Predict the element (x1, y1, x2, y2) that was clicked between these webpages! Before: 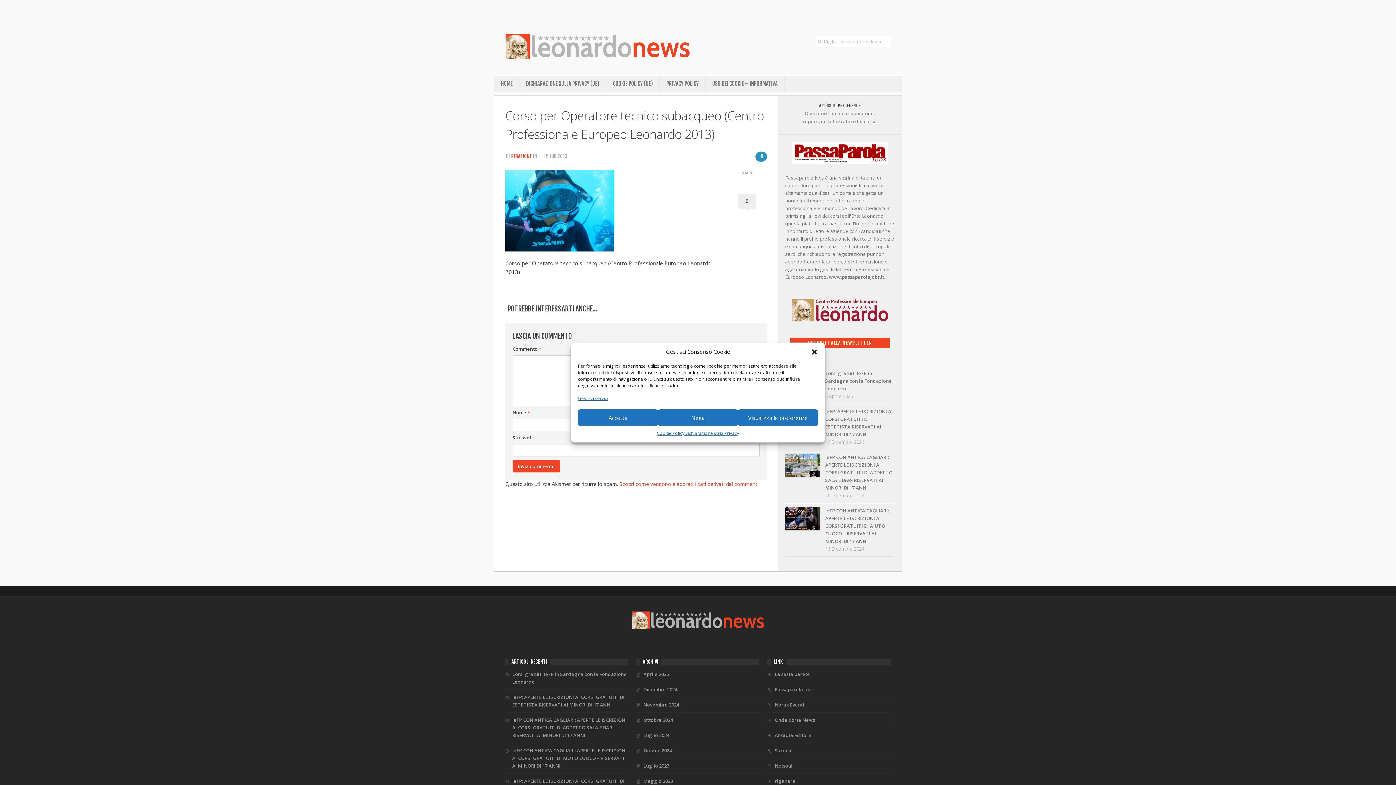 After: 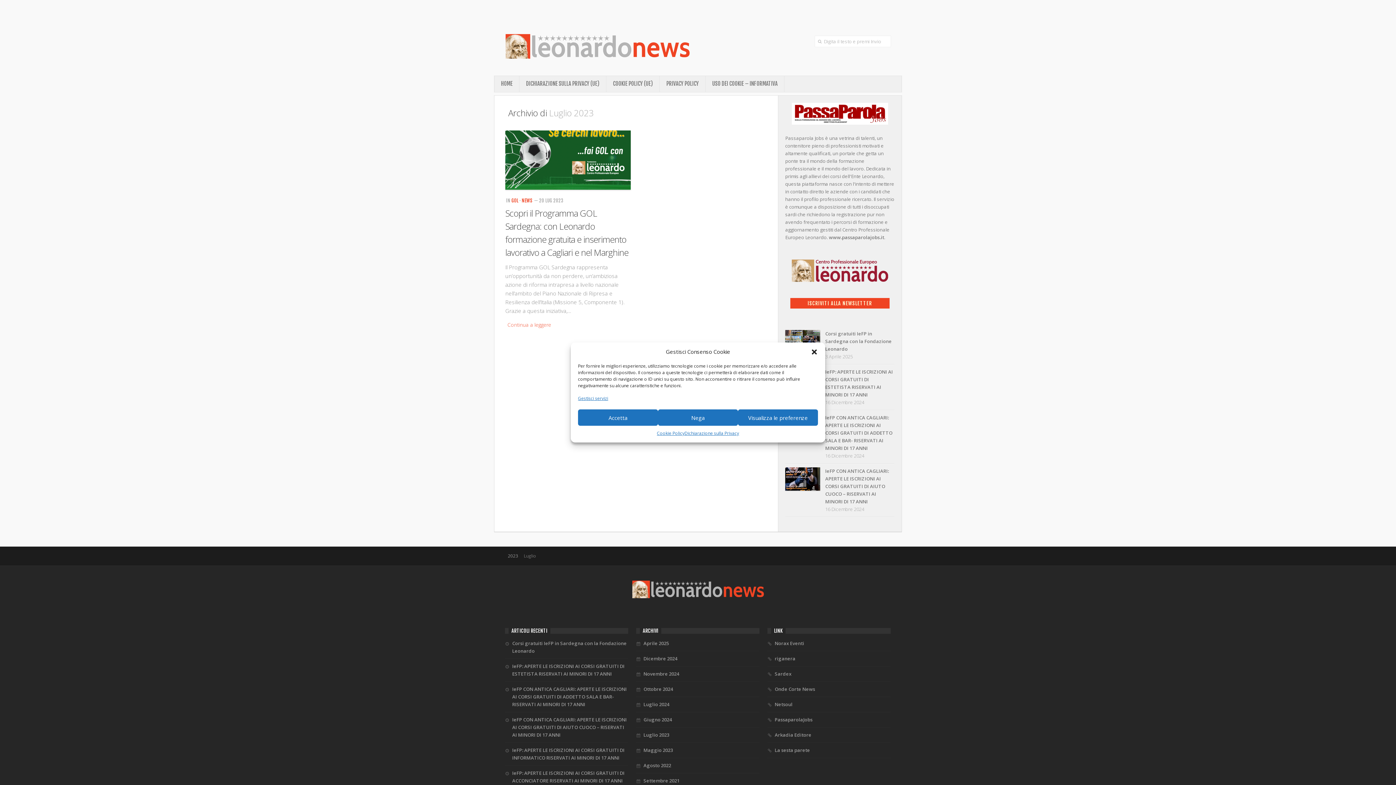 Action: label: Luglio 2023 bbox: (636, 762, 669, 770)